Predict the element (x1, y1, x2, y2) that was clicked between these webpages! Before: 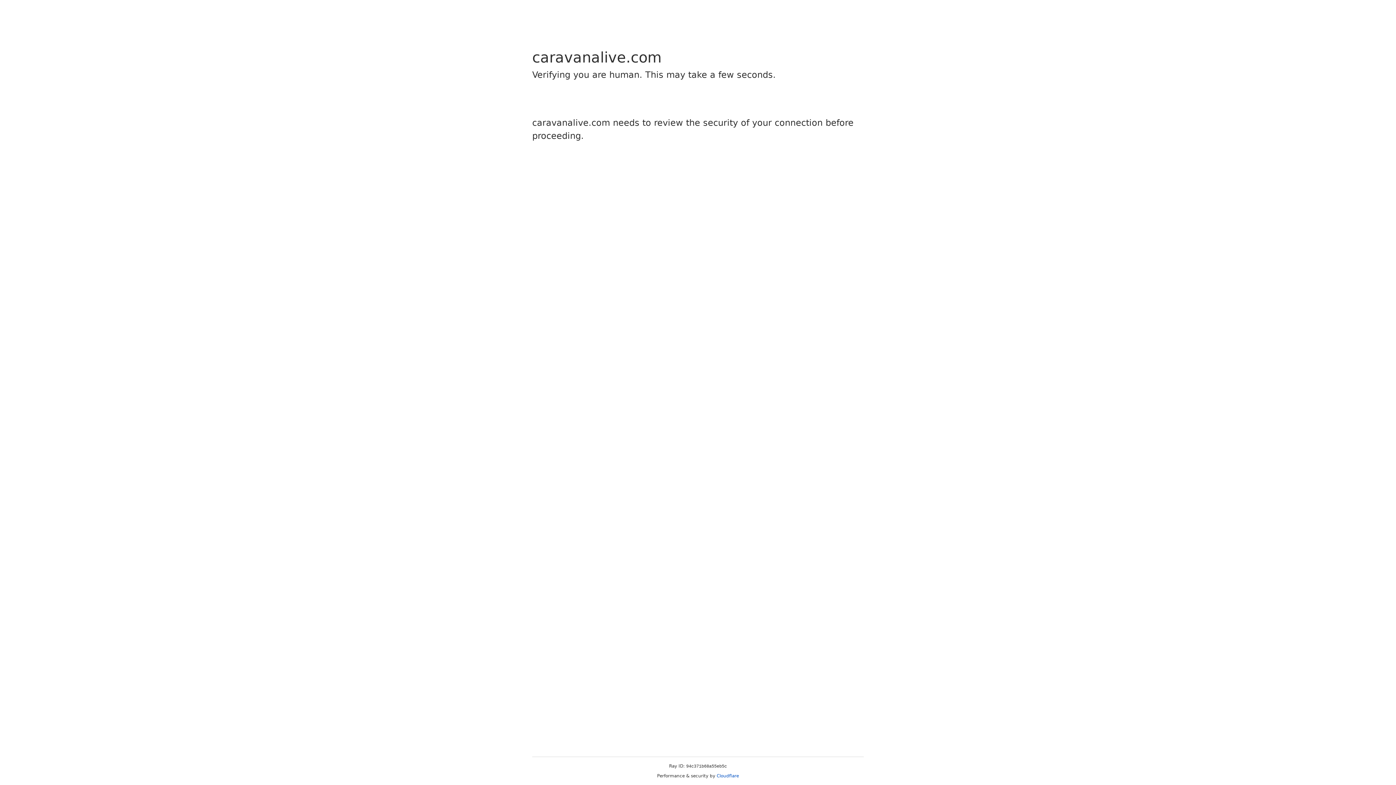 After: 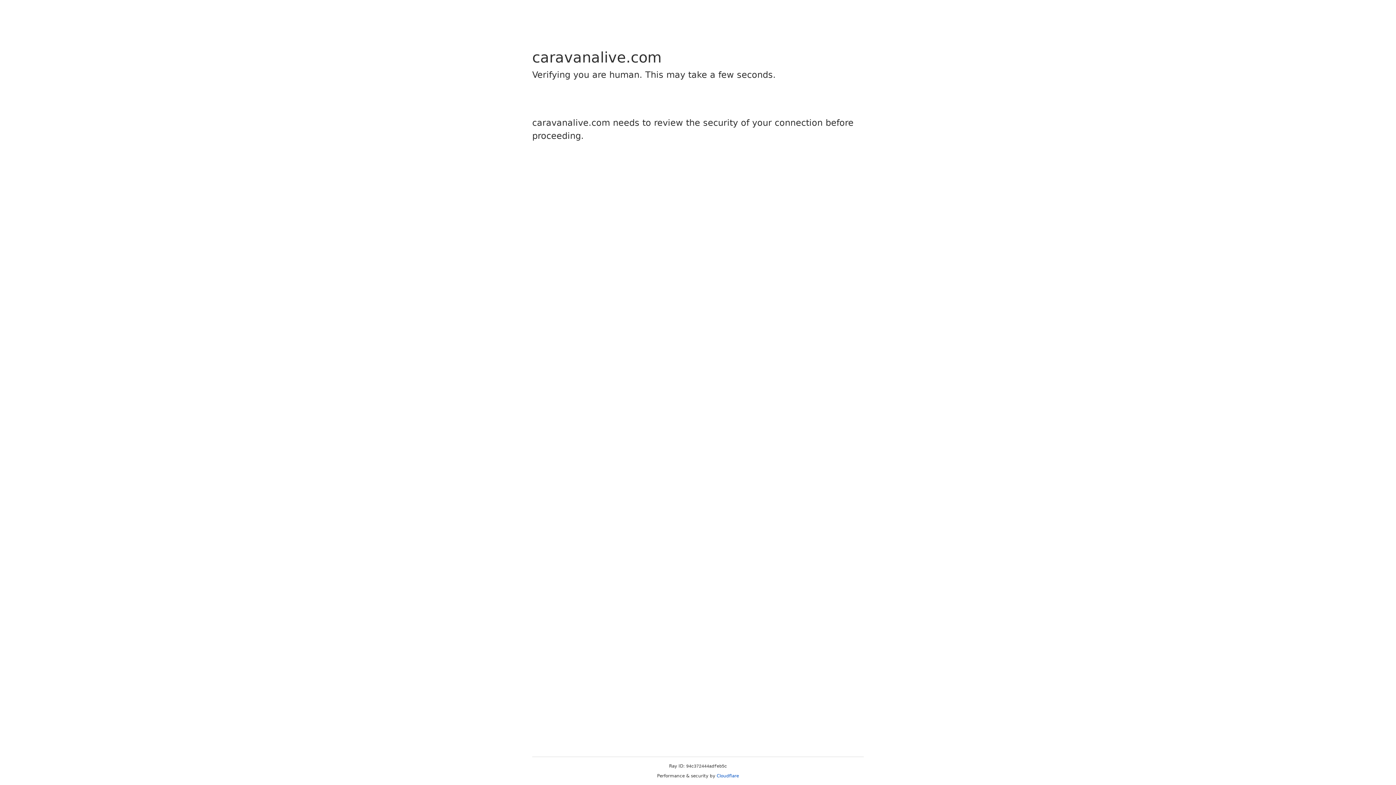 Action: label: Cloudflare bbox: (716, 773, 739, 778)